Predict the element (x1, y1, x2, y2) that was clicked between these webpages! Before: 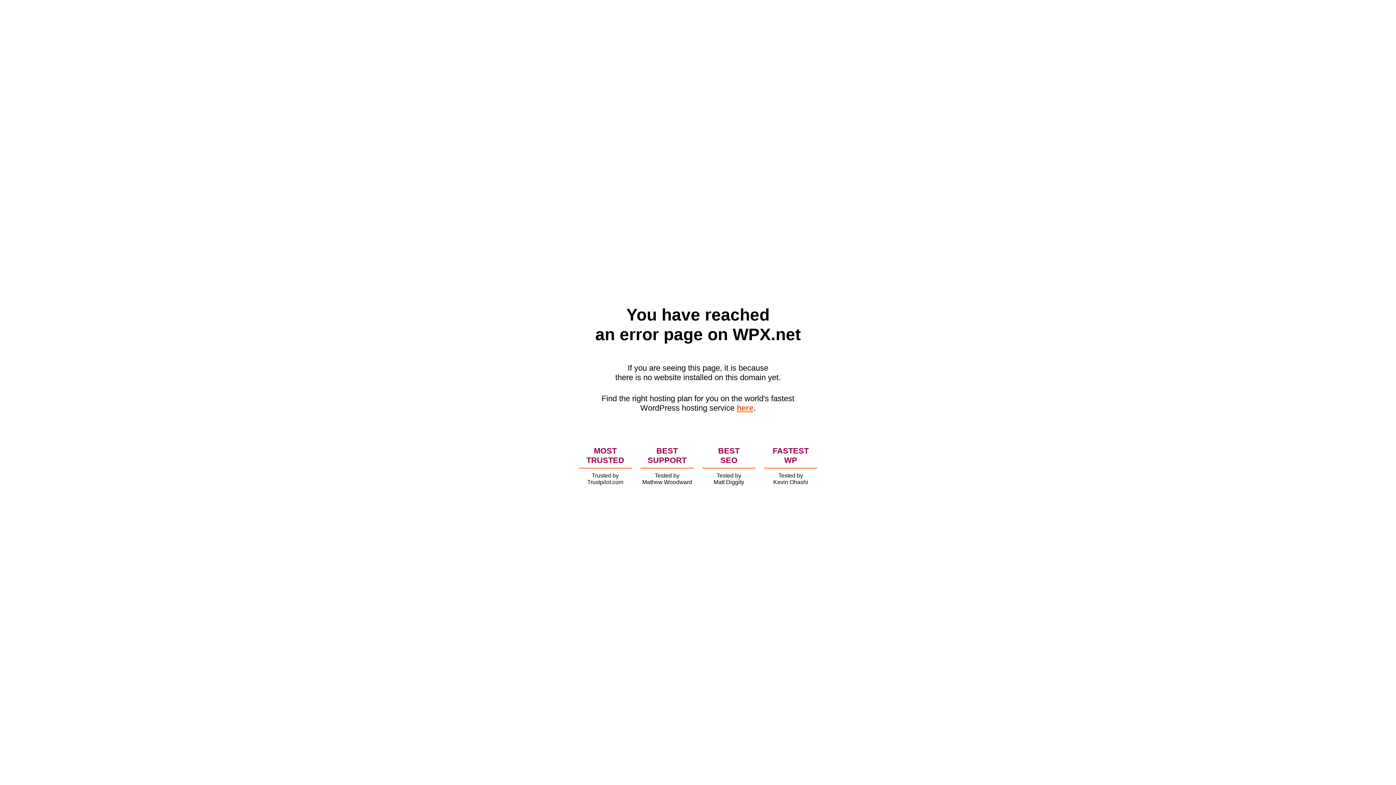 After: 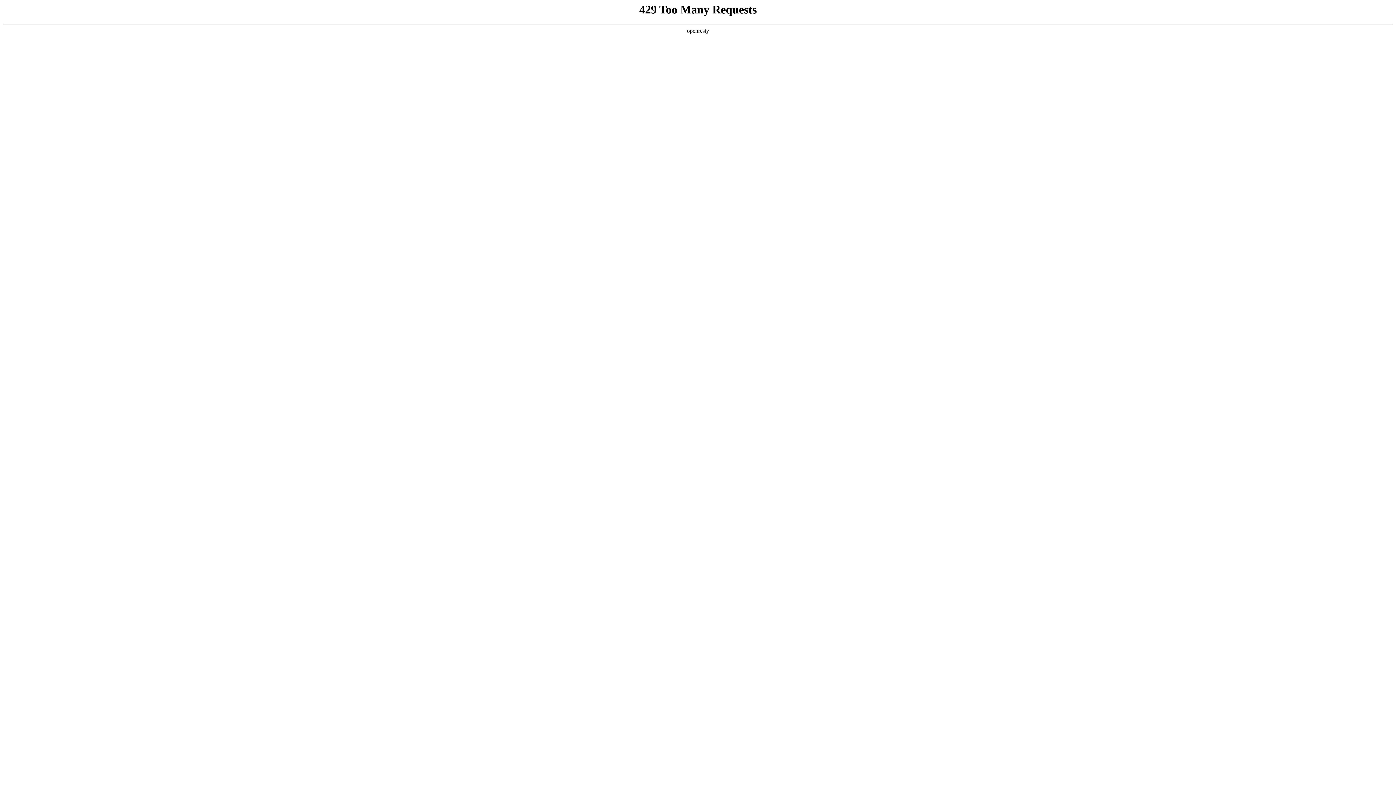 Action: label: here bbox: (736, 403, 753, 412)